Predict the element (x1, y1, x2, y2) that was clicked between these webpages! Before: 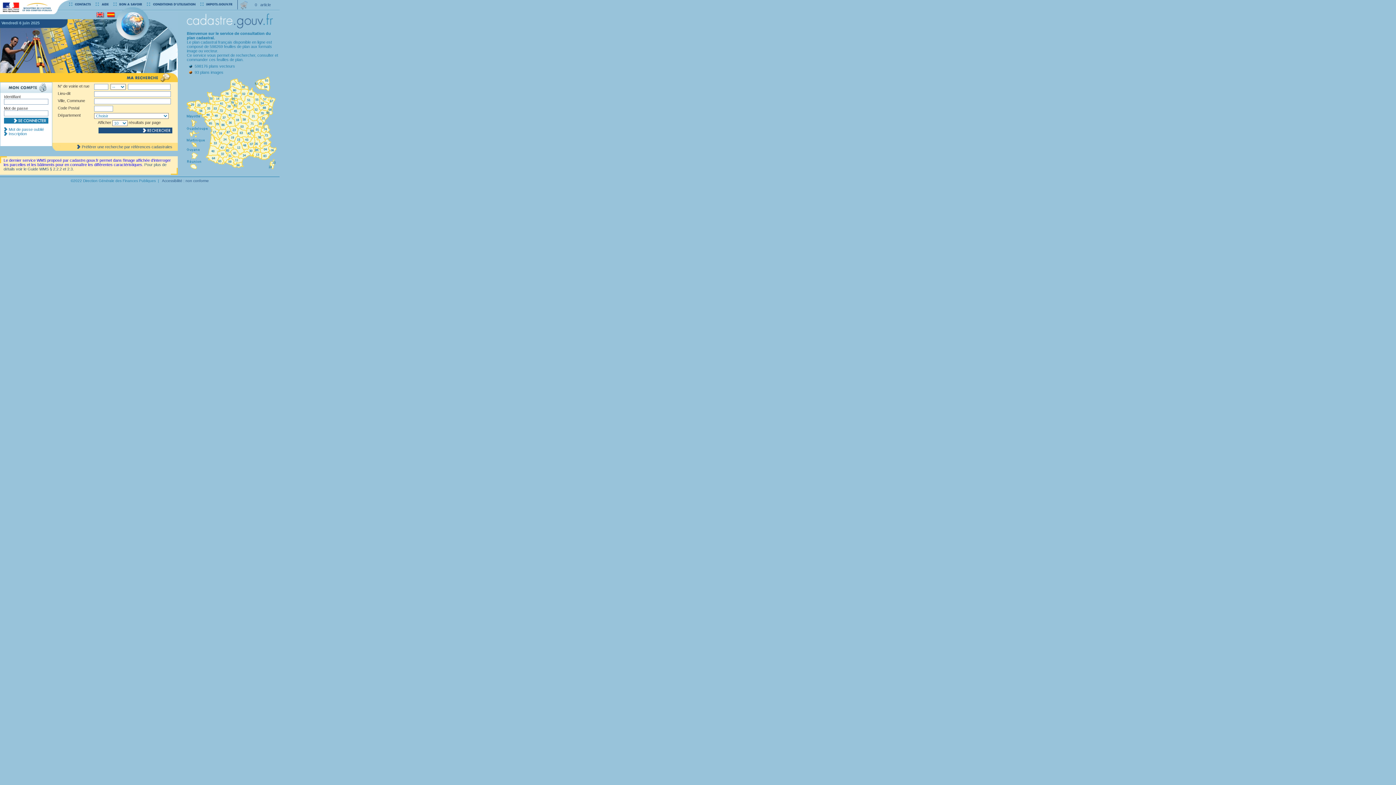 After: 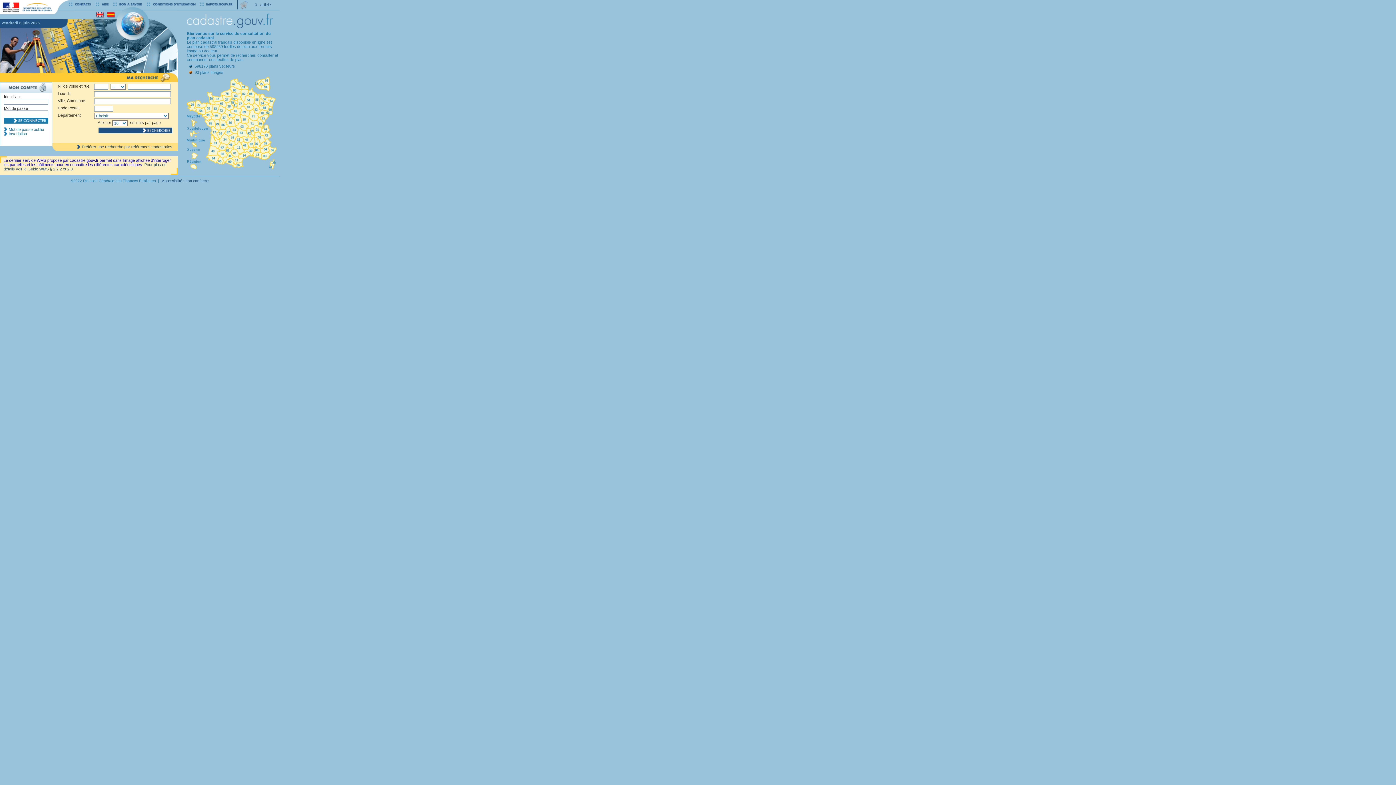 Action: bbox: (69, 2, 90, 6)